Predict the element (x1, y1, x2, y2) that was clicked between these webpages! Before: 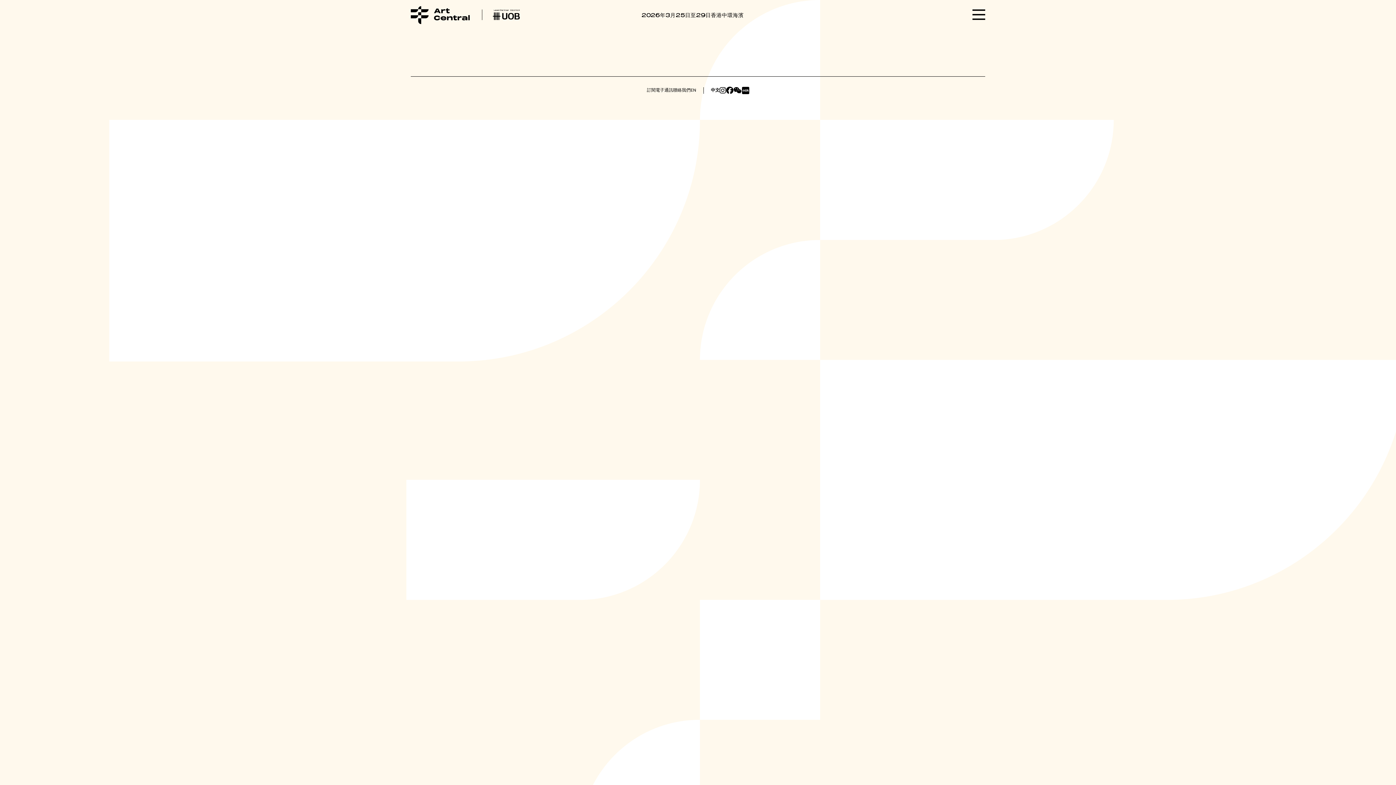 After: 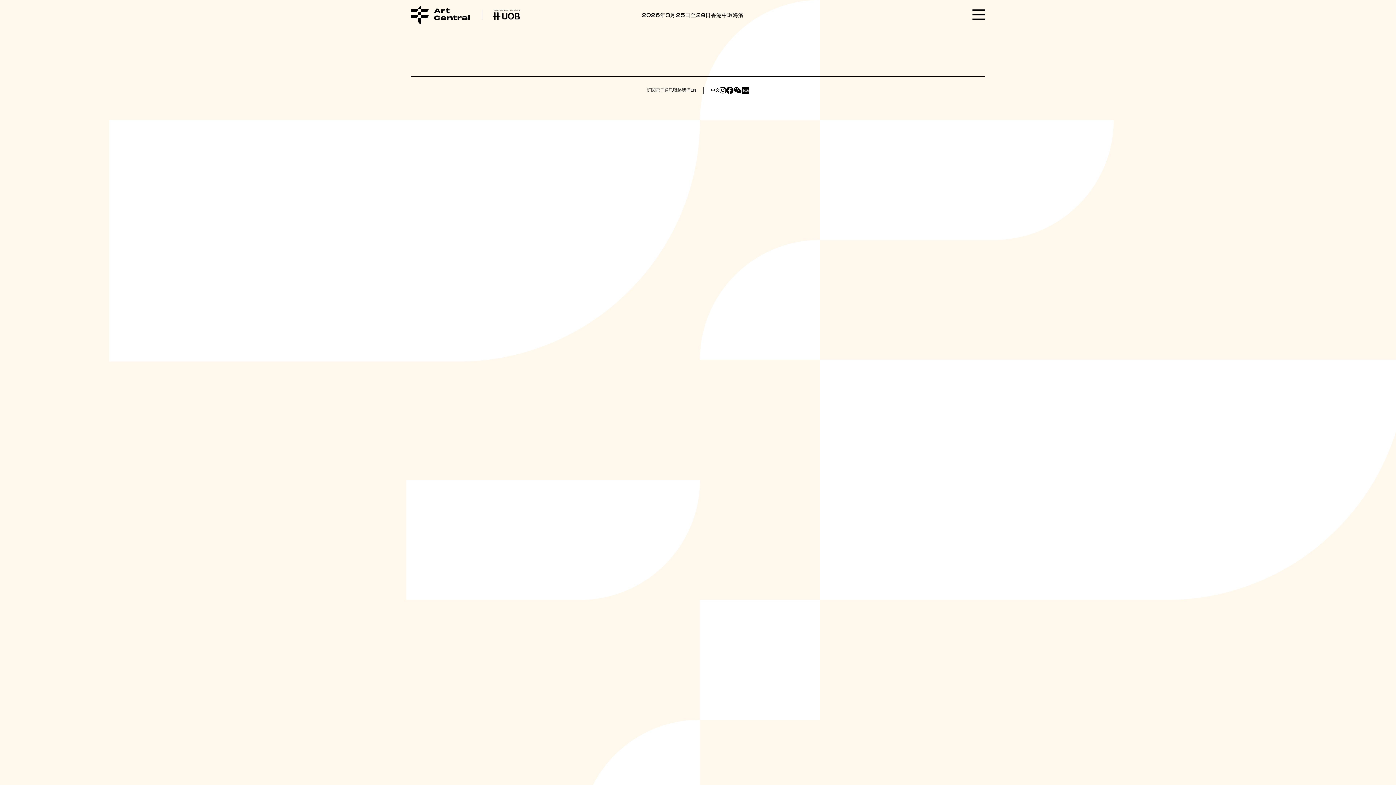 Action: bbox: (719, 84, 726, 97)